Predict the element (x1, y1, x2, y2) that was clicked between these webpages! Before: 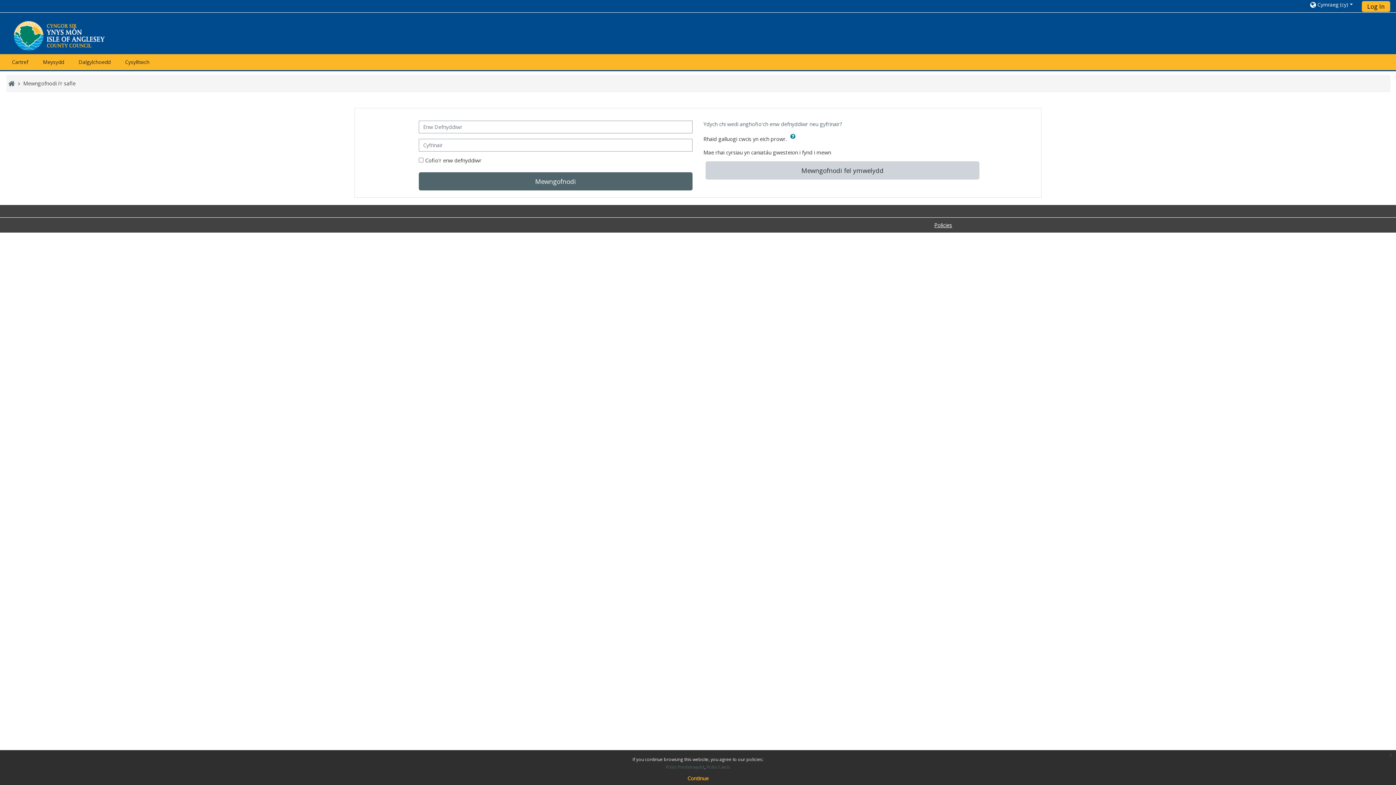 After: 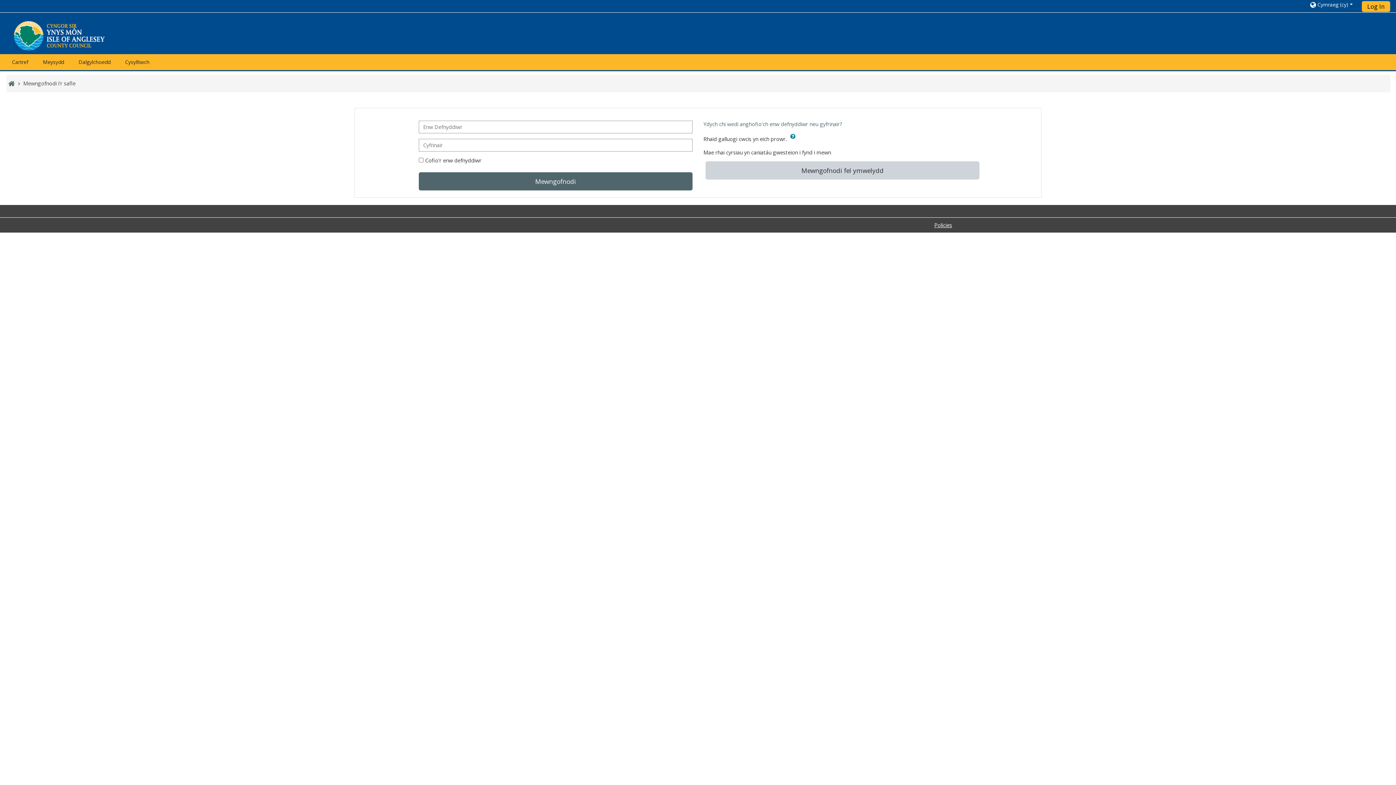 Action: label: Continue bbox: (687, 775, 708, 782)